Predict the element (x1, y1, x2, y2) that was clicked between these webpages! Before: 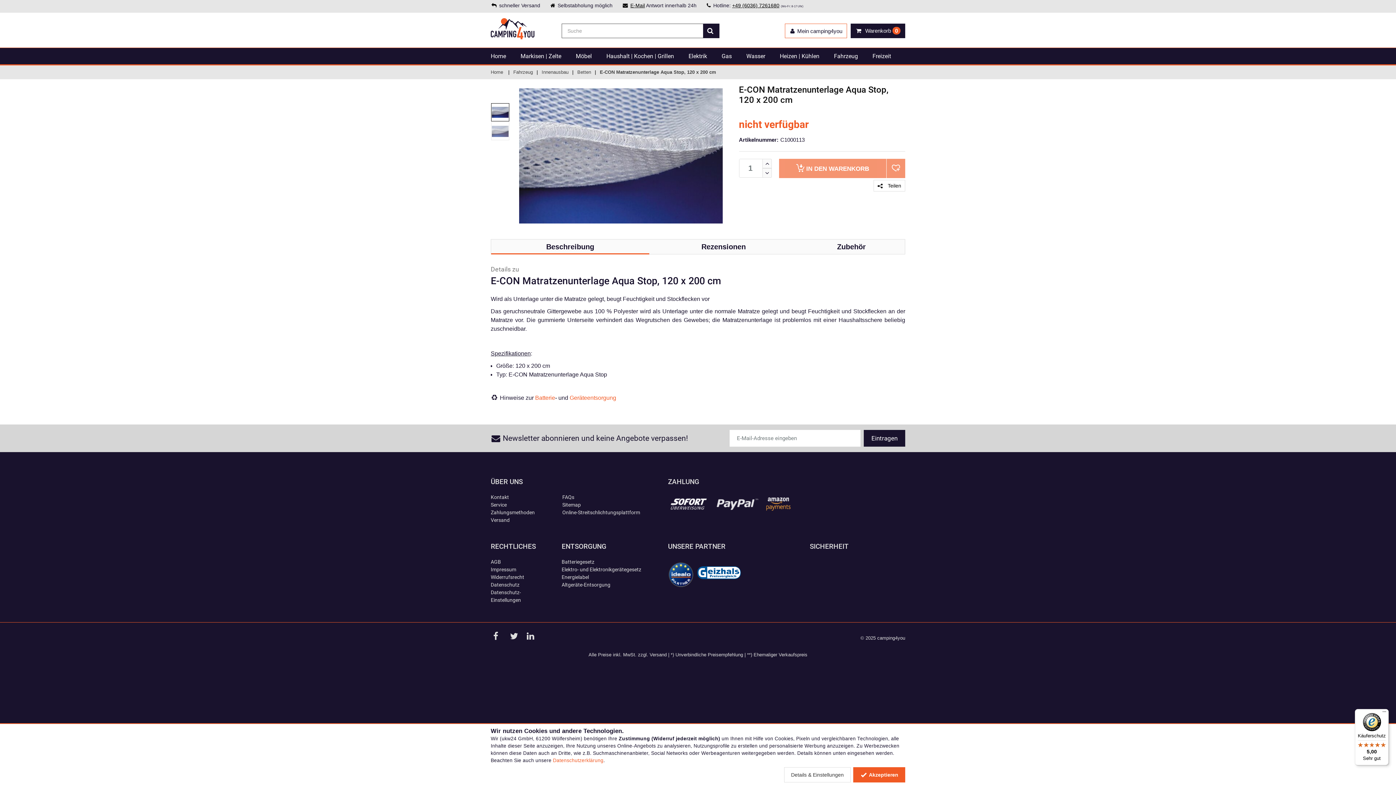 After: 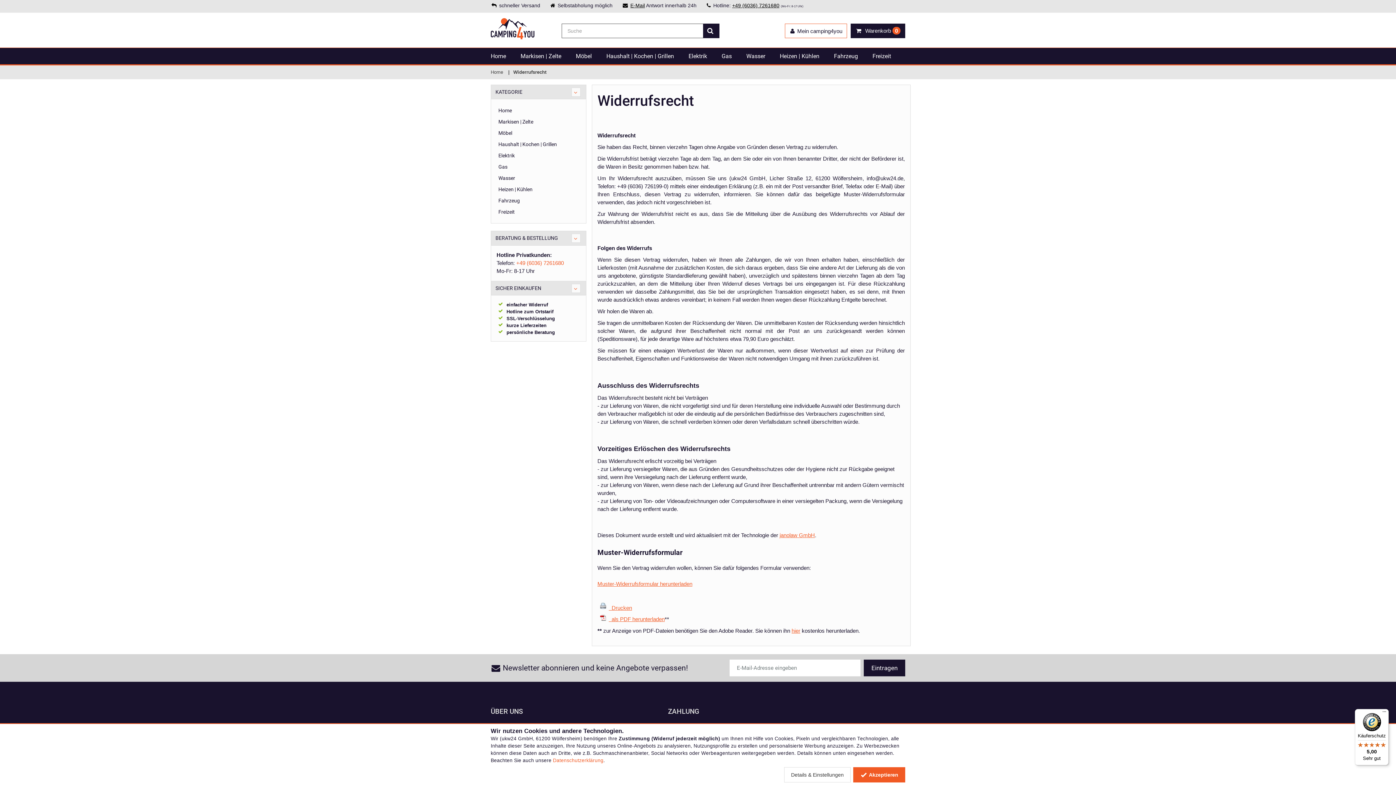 Action: label: Widerrufsrecht bbox: (490, 574, 524, 580)